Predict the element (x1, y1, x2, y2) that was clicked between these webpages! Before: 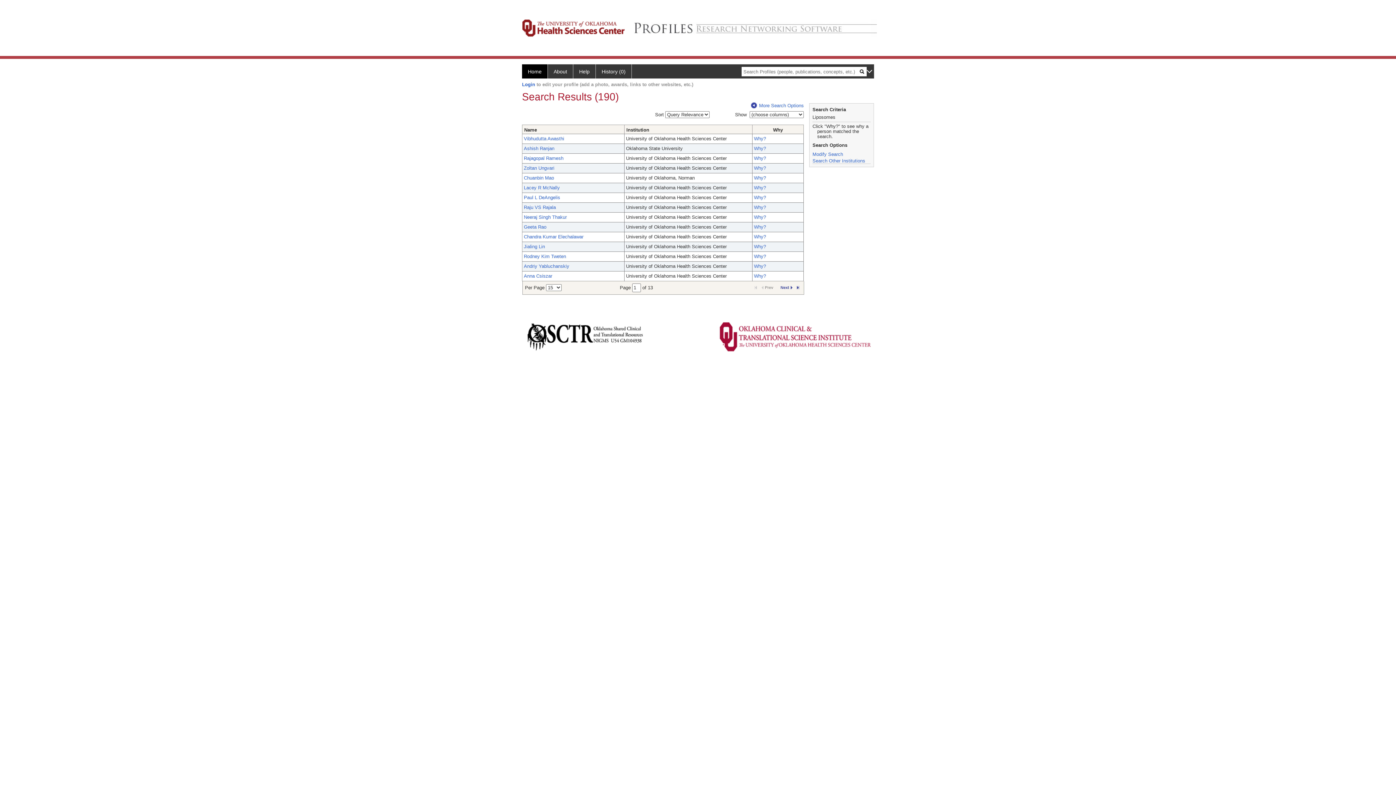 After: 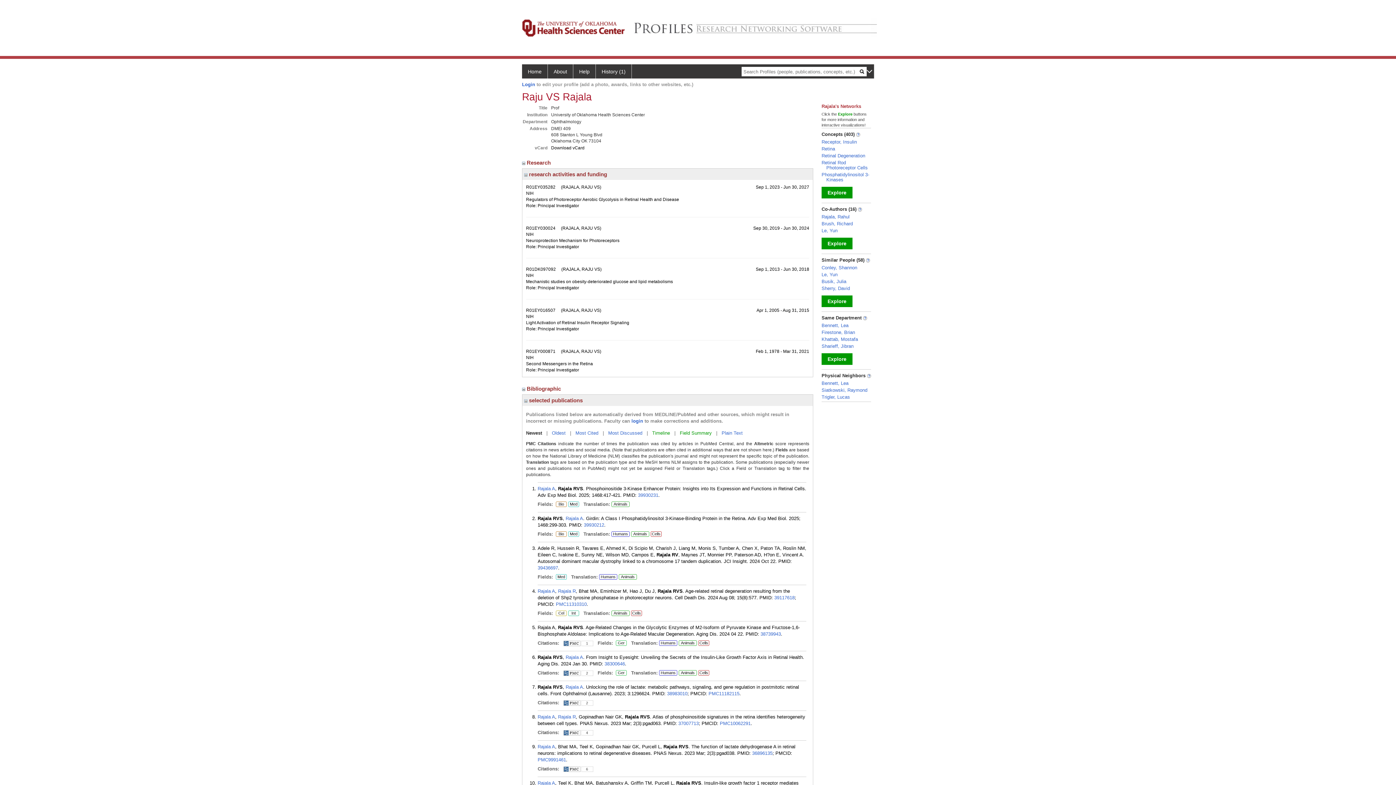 Action: bbox: (524, 204, 556, 210) label: Raju VS Rajala